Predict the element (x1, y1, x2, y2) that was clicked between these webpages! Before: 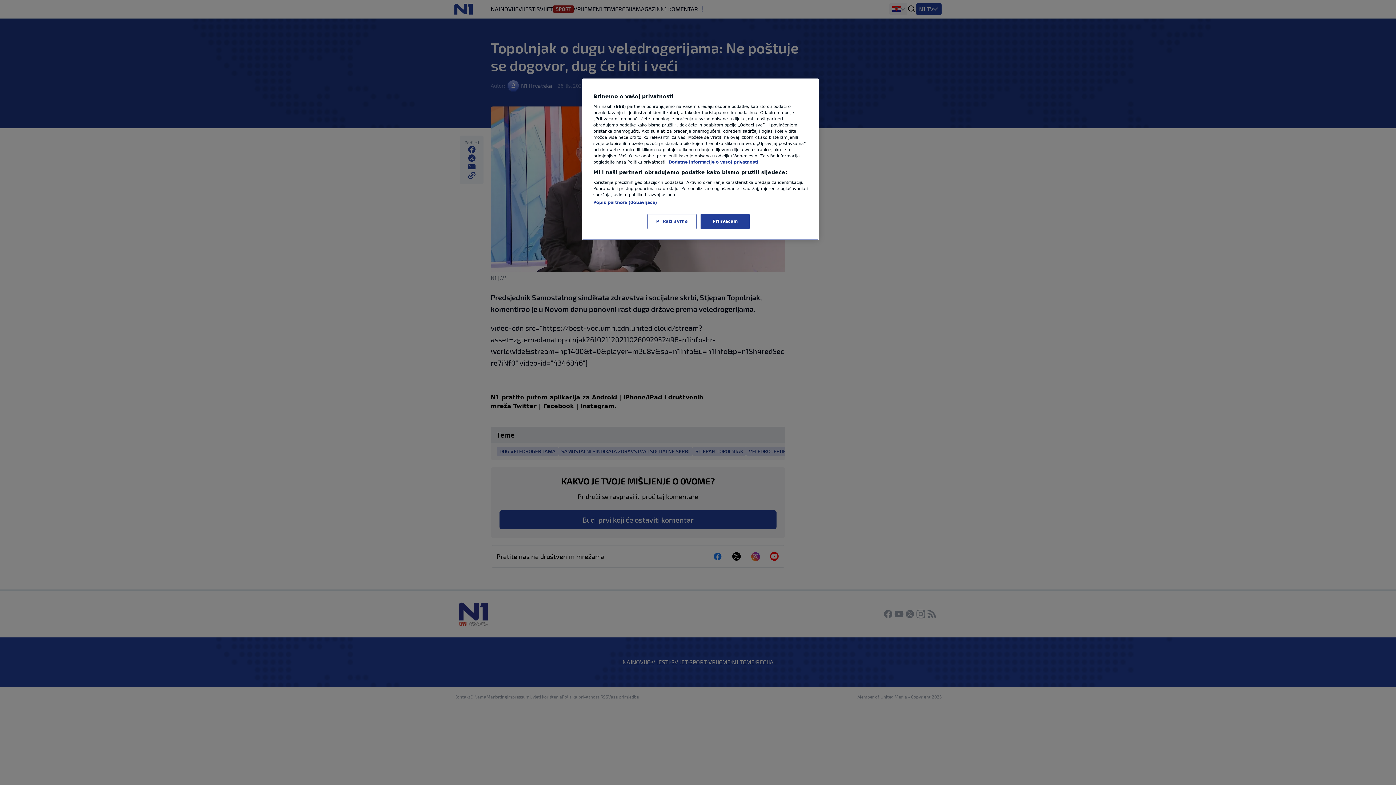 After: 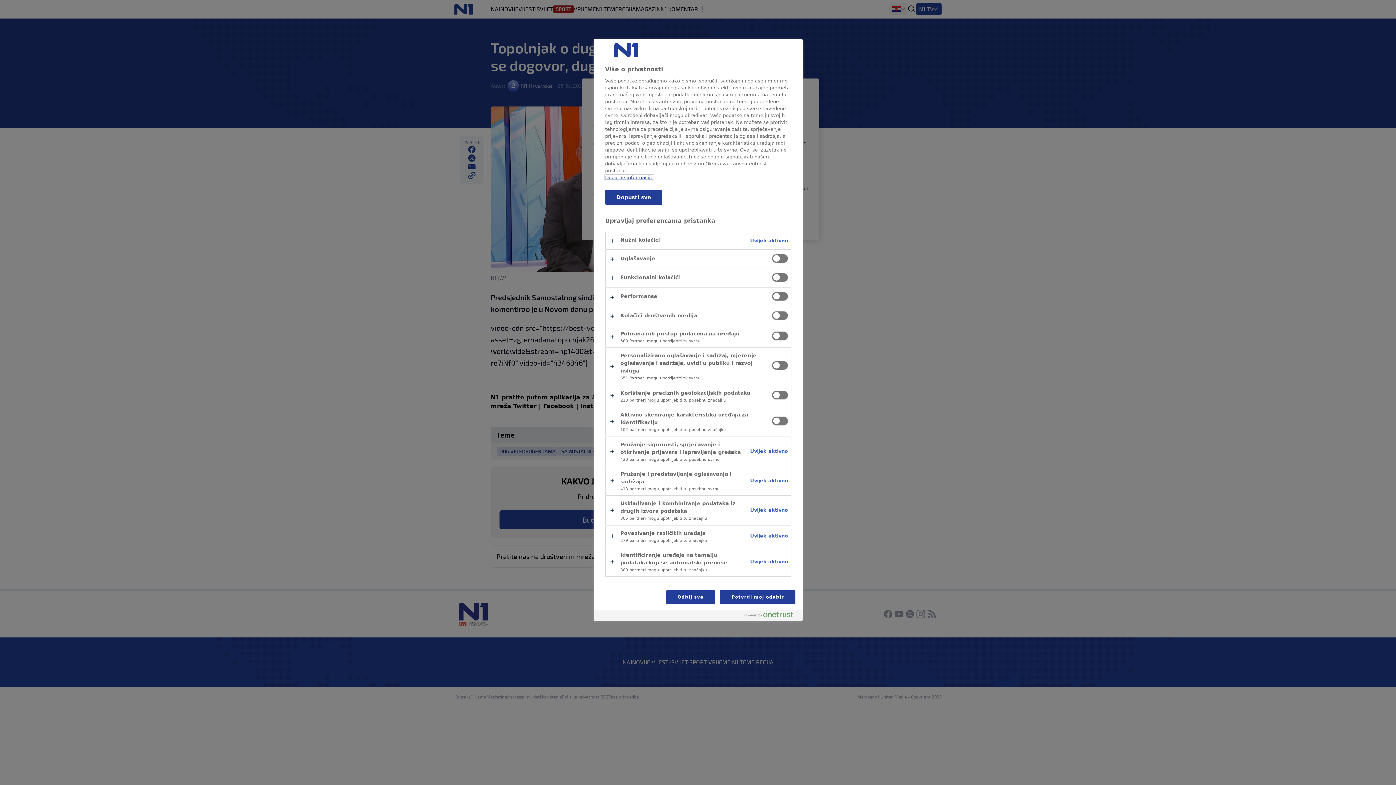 Action: bbox: (647, 214, 696, 229) label: Prikaži svrhe